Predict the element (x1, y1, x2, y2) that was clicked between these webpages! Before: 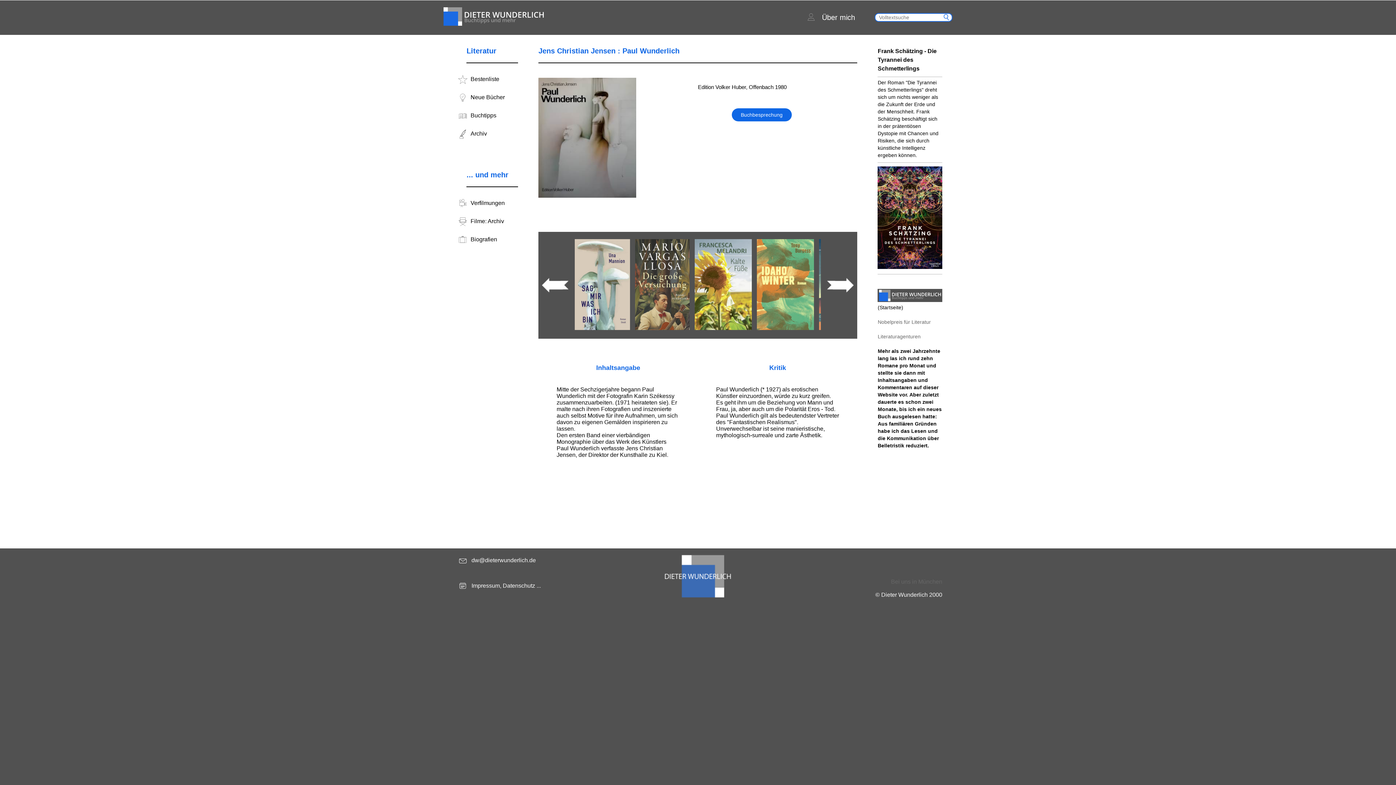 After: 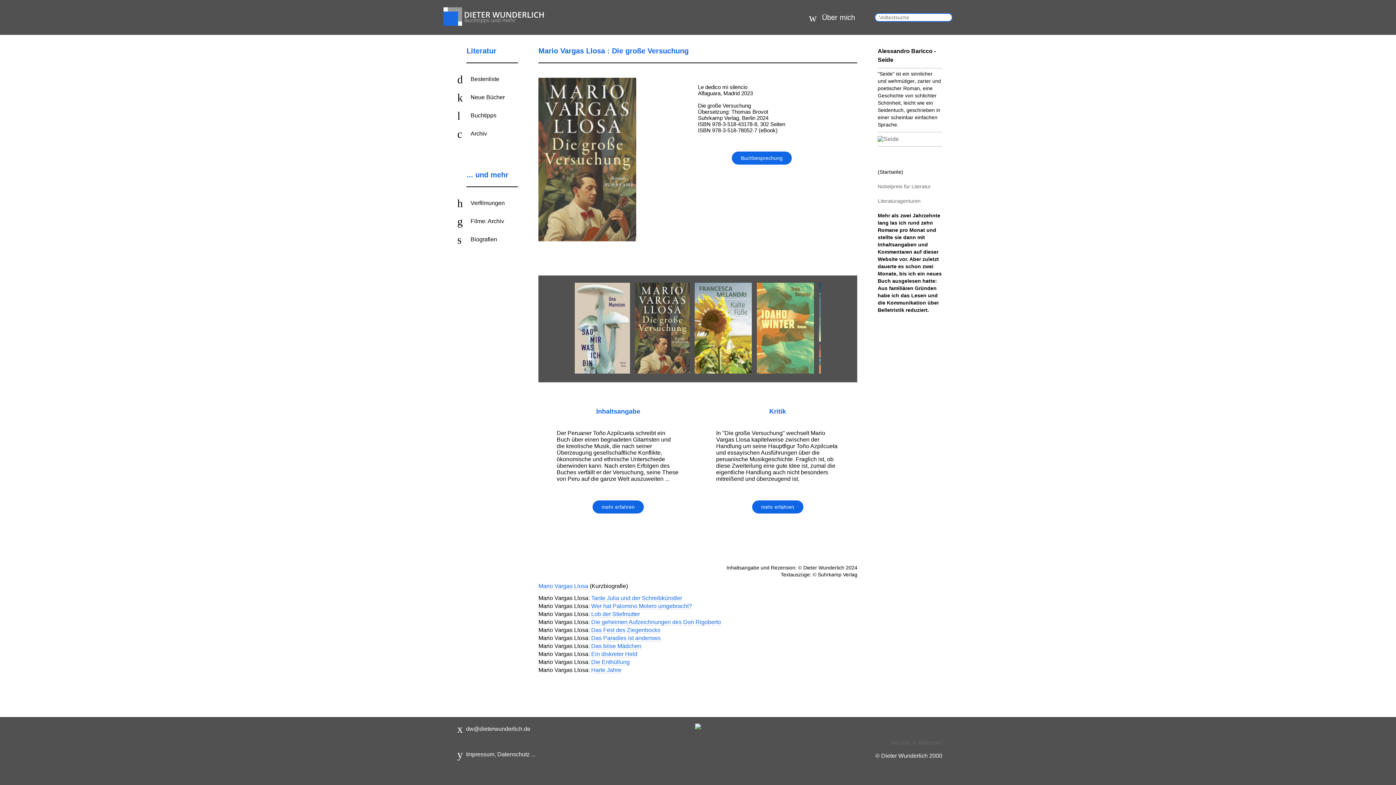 Action: bbox: (635, 239, 689, 330)